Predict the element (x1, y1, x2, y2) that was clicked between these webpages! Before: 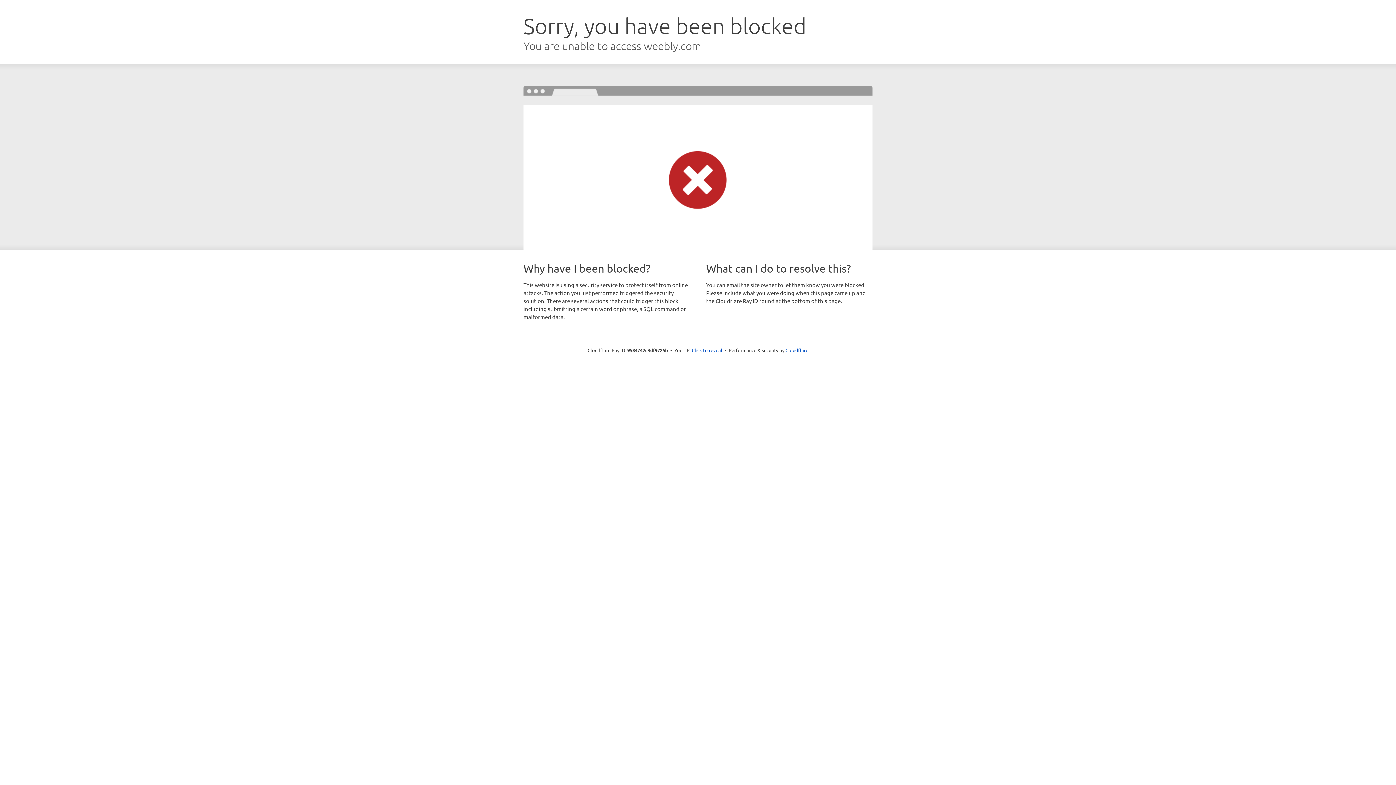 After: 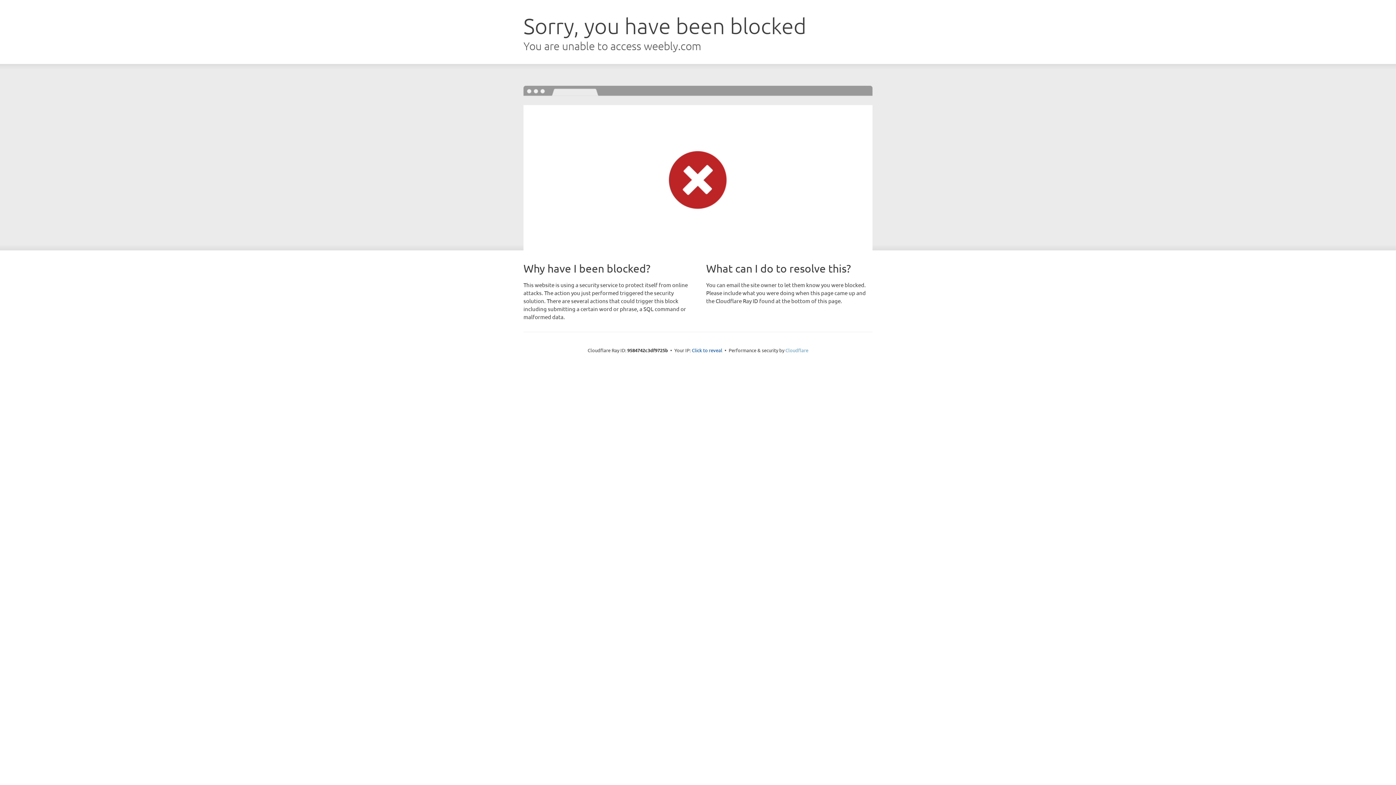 Action: bbox: (785, 347, 808, 353) label: Cloudflare